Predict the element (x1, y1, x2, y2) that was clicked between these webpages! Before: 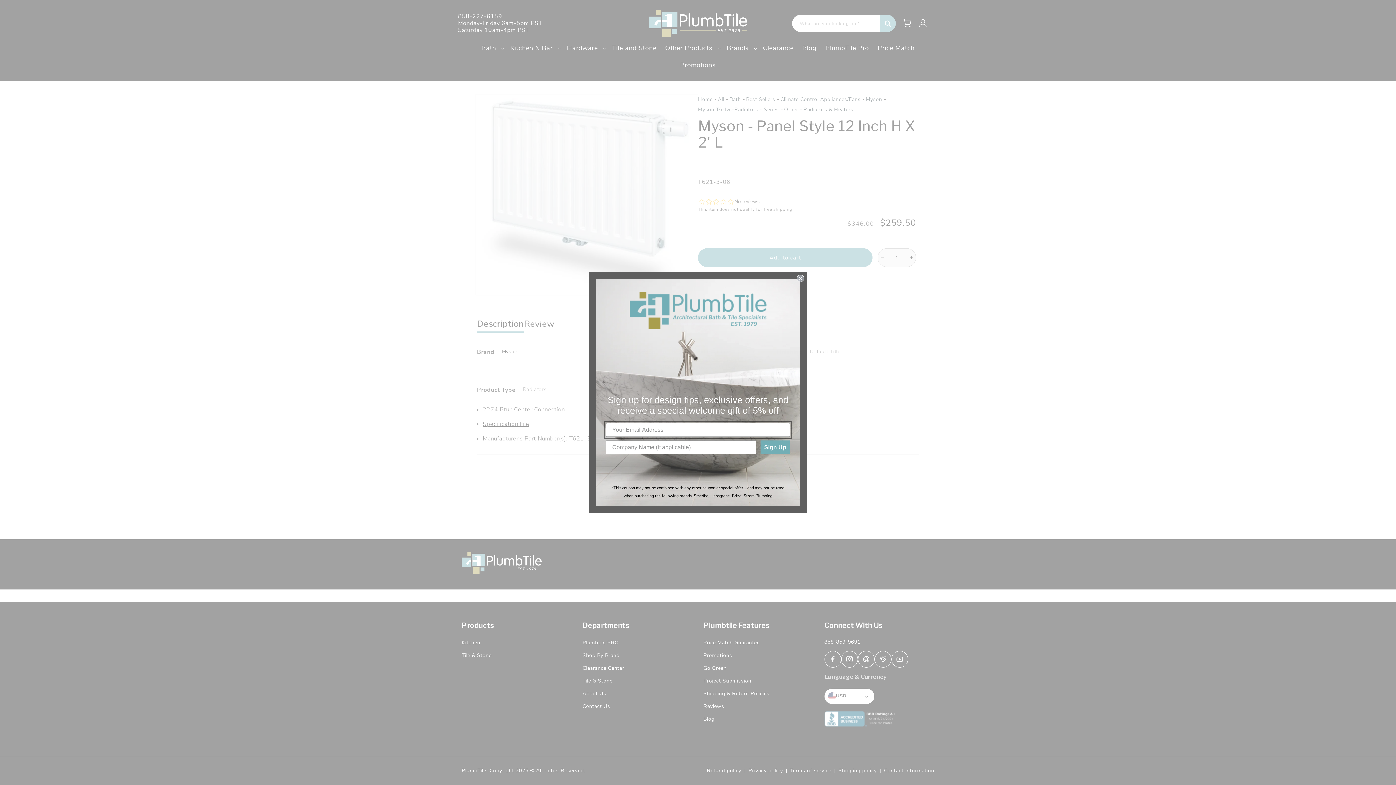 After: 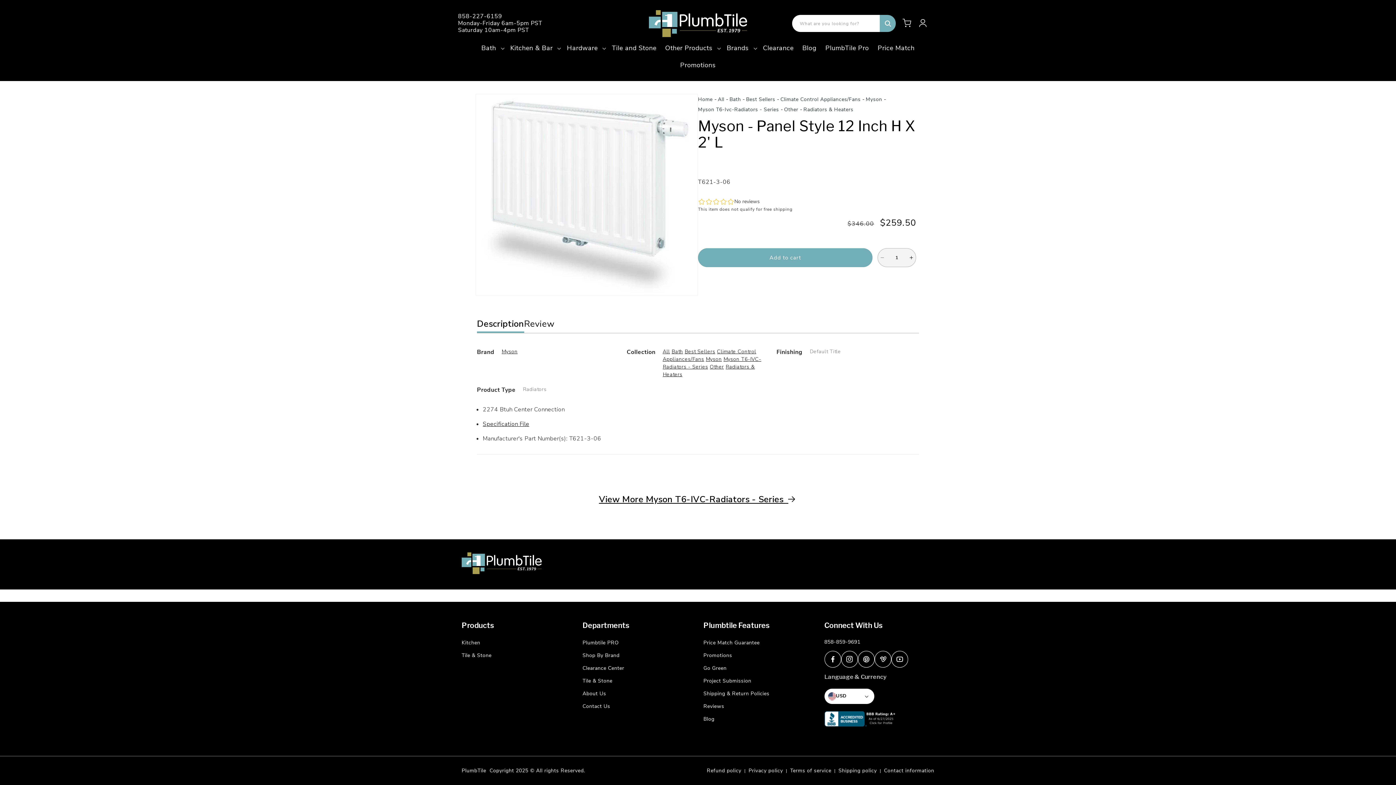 Action: bbox: (797, 274, 804, 282) label: Close dialog